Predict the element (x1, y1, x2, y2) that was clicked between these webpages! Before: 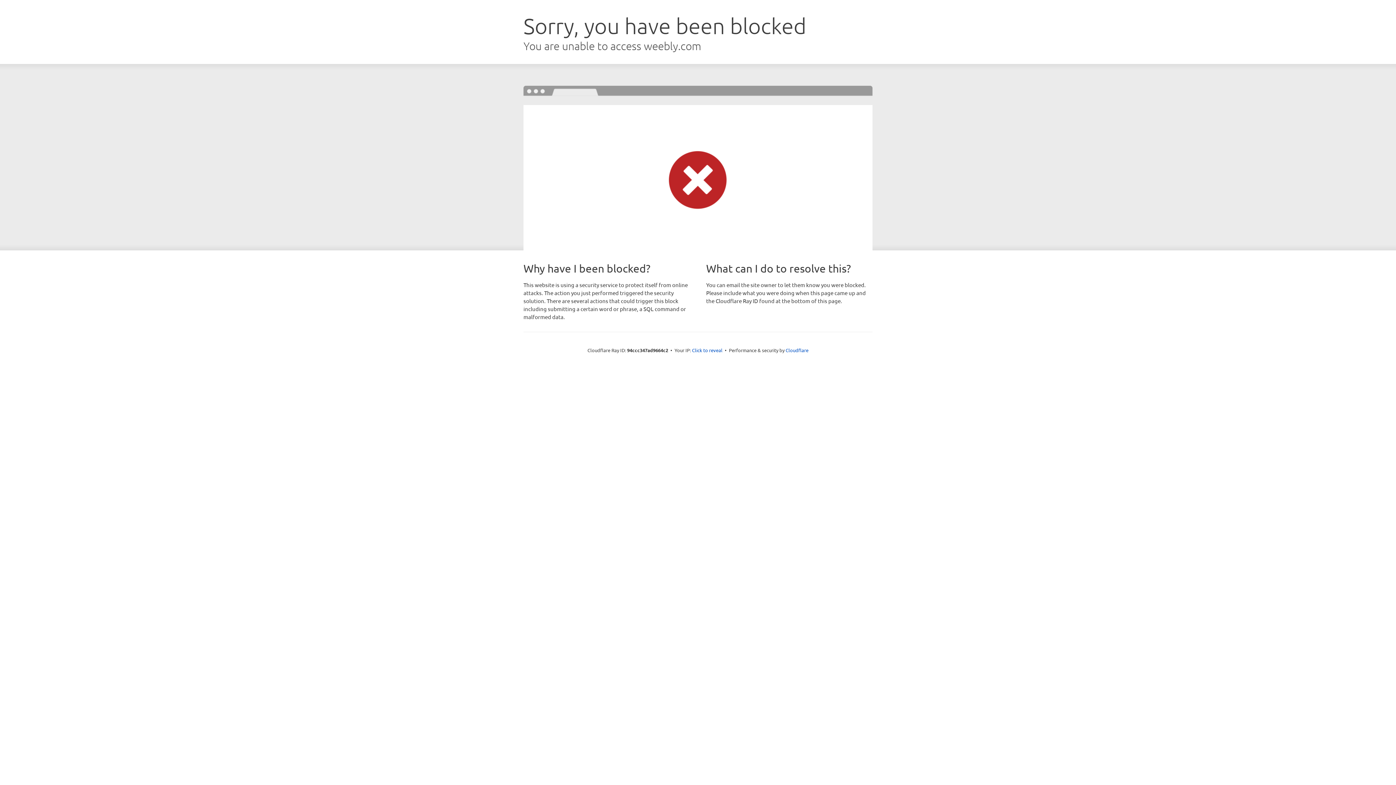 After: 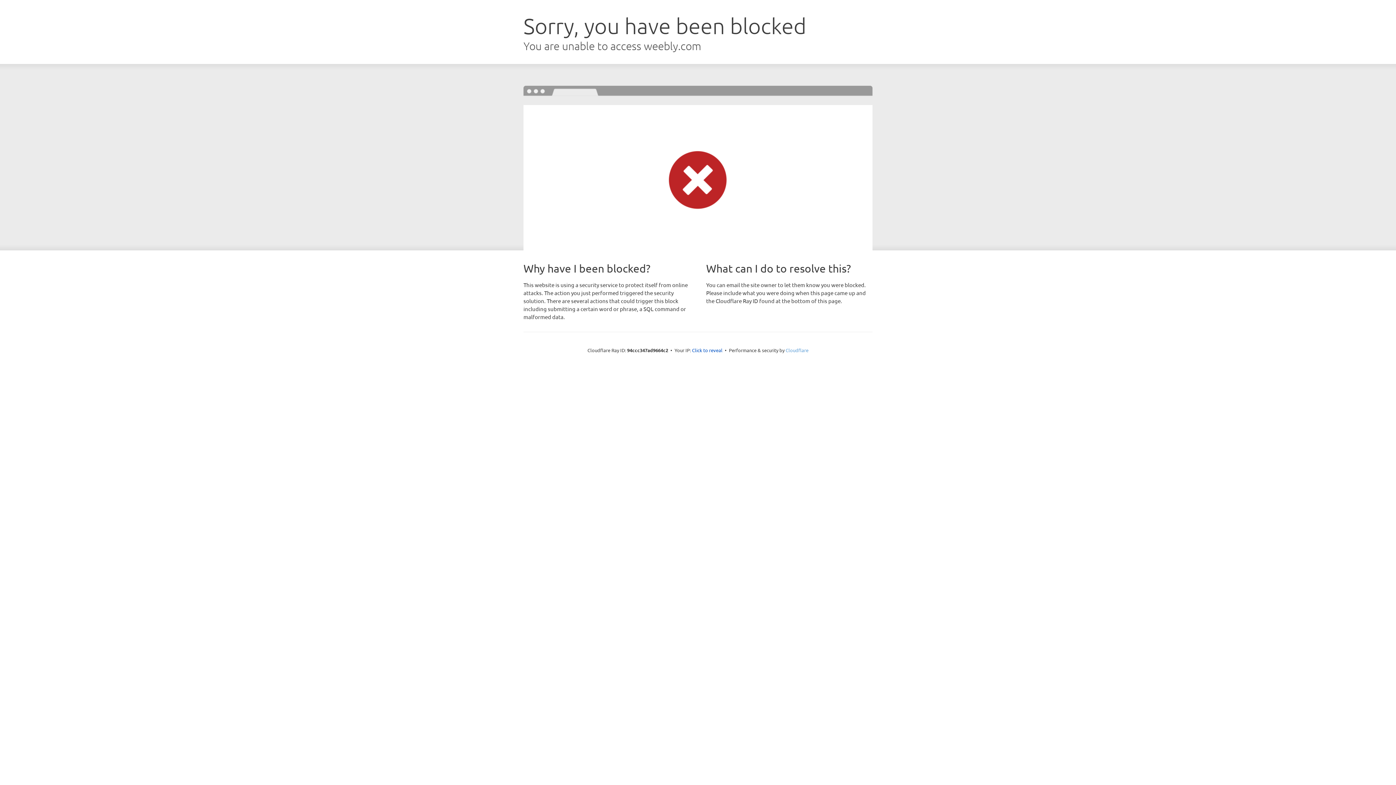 Action: label: Cloudflare bbox: (785, 347, 808, 353)